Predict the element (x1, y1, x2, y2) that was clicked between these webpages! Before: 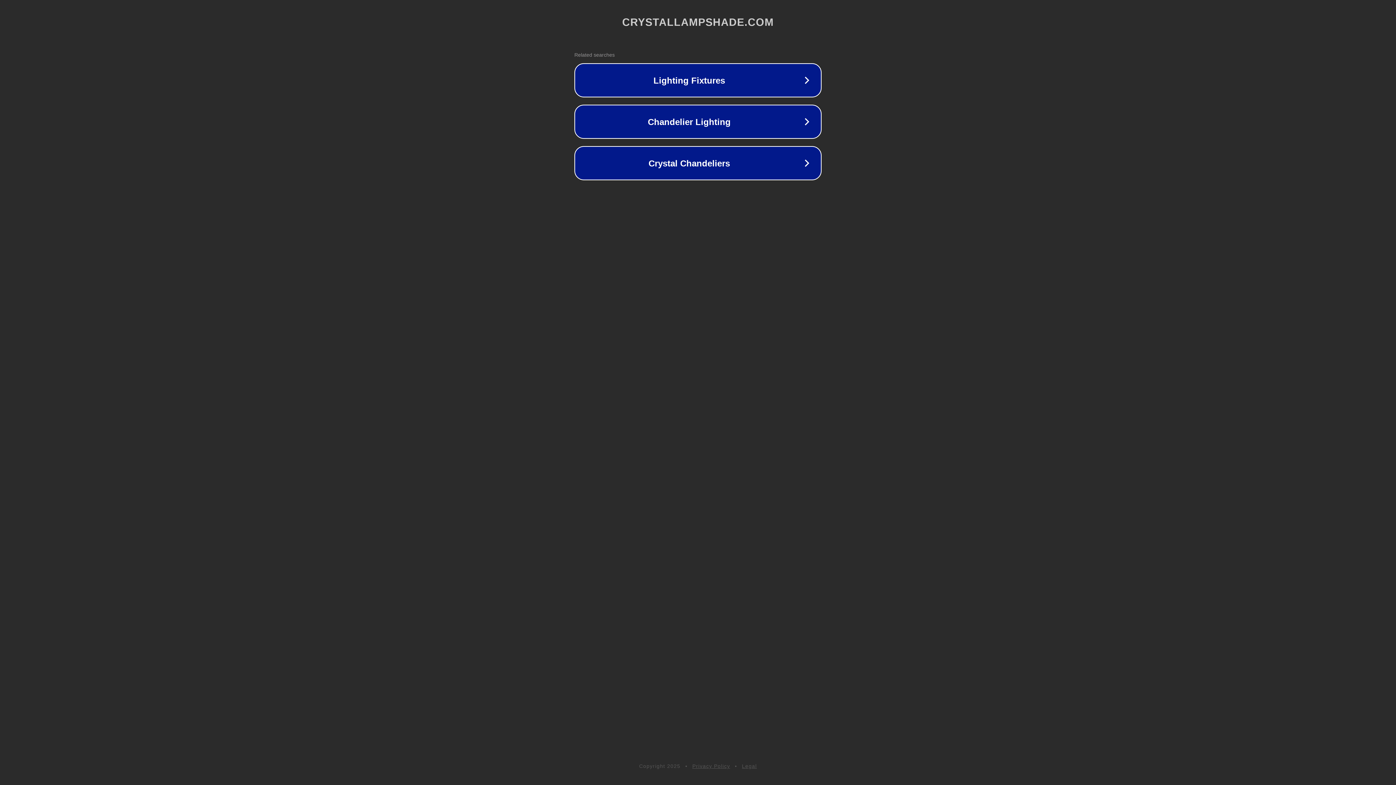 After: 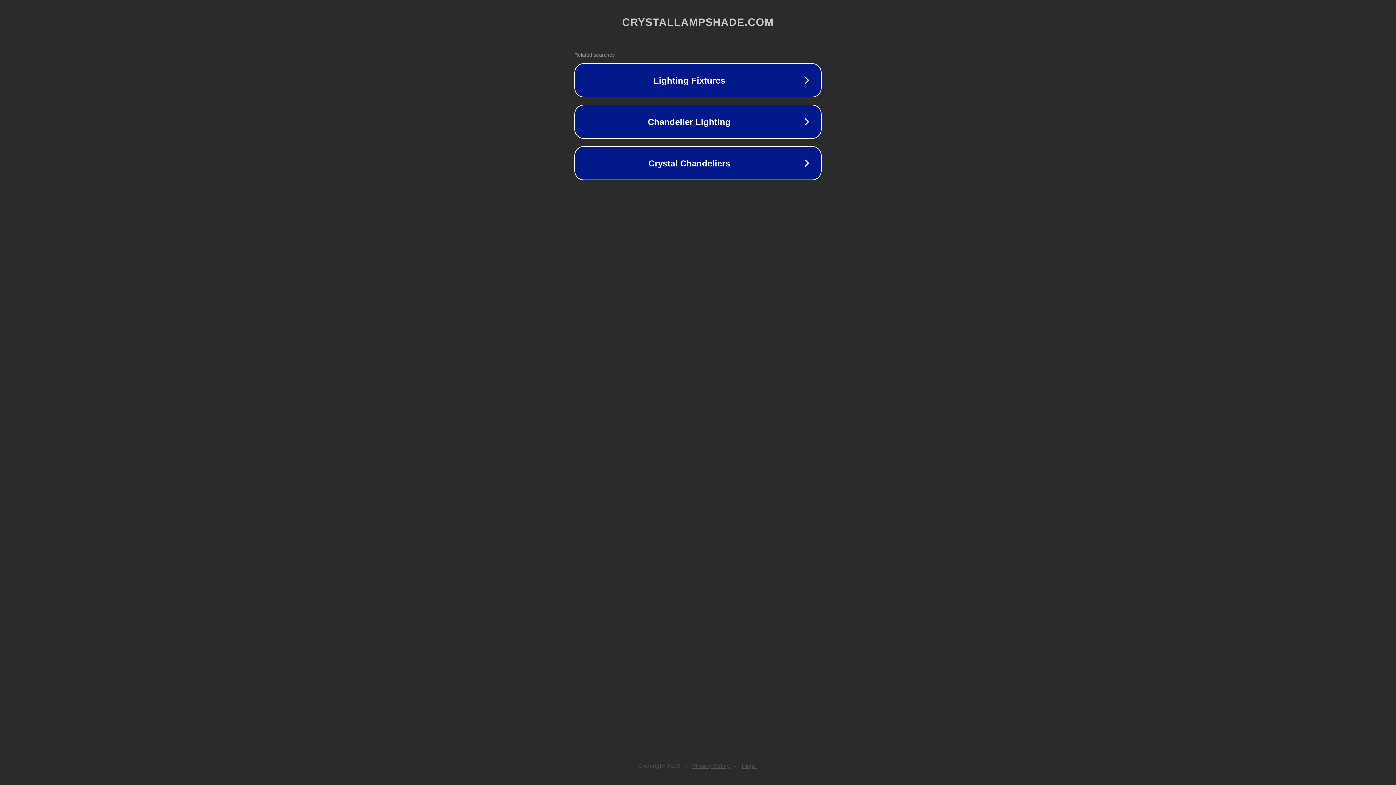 Action: label: Legal bbox: (742, 763, 757, 769)